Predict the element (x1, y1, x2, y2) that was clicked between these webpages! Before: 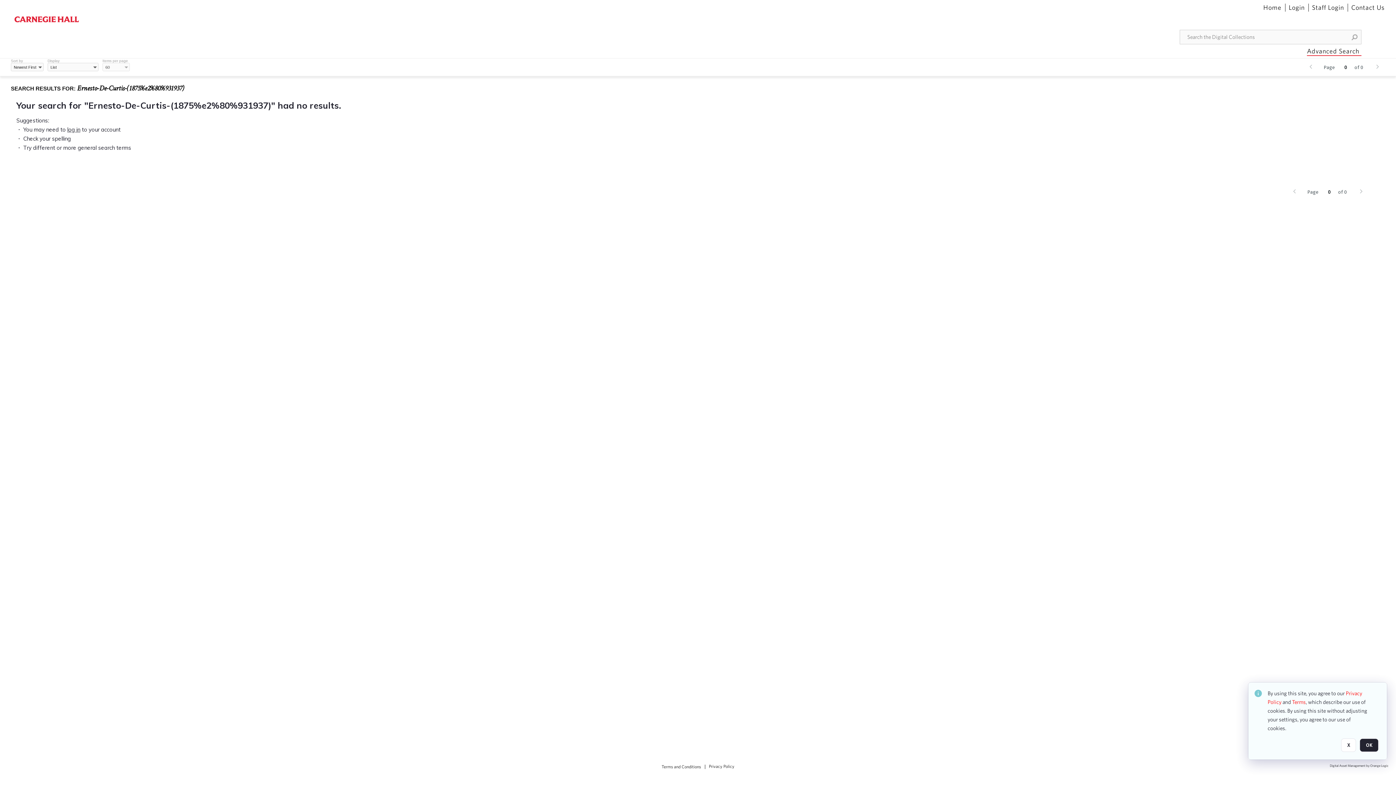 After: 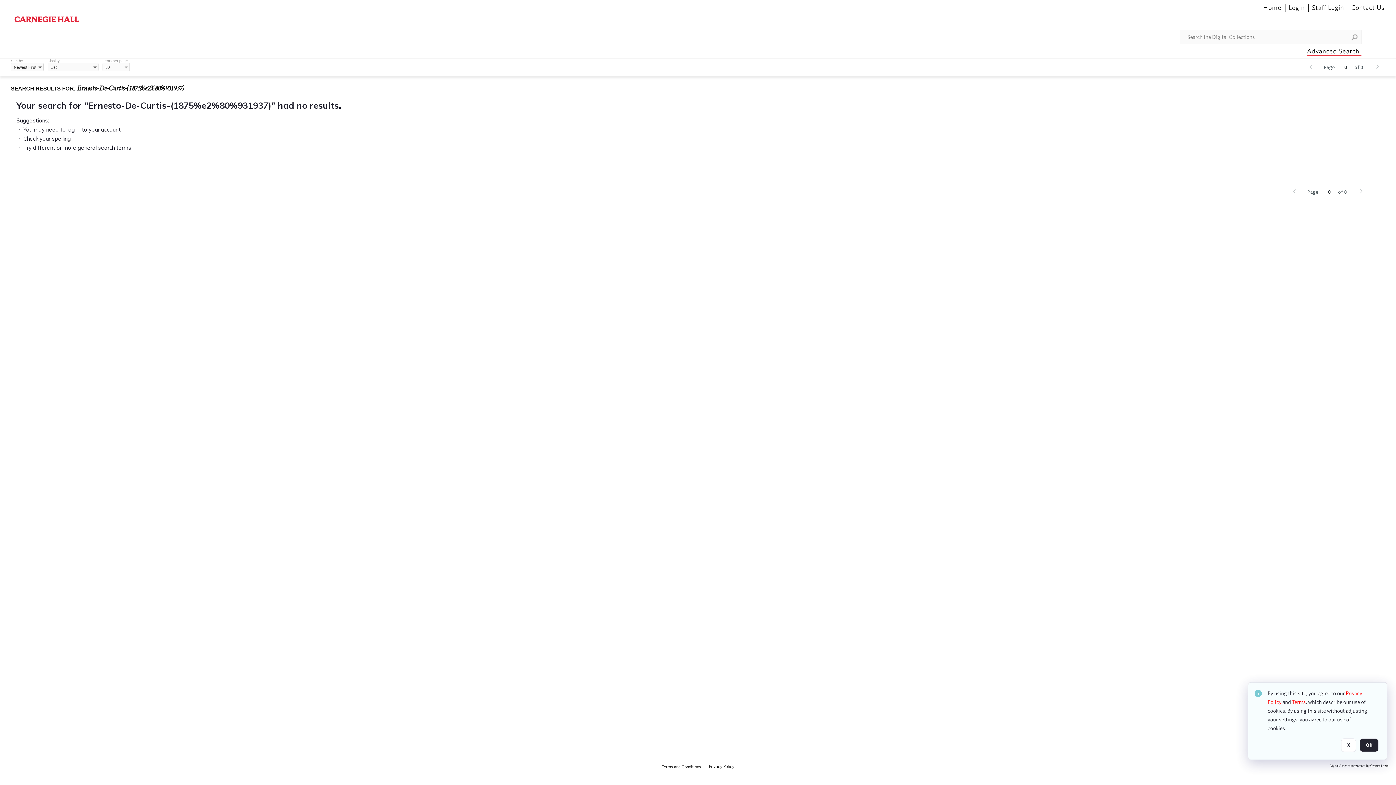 Action: label: Terms bbox: (1292, 698, 1306, 705)